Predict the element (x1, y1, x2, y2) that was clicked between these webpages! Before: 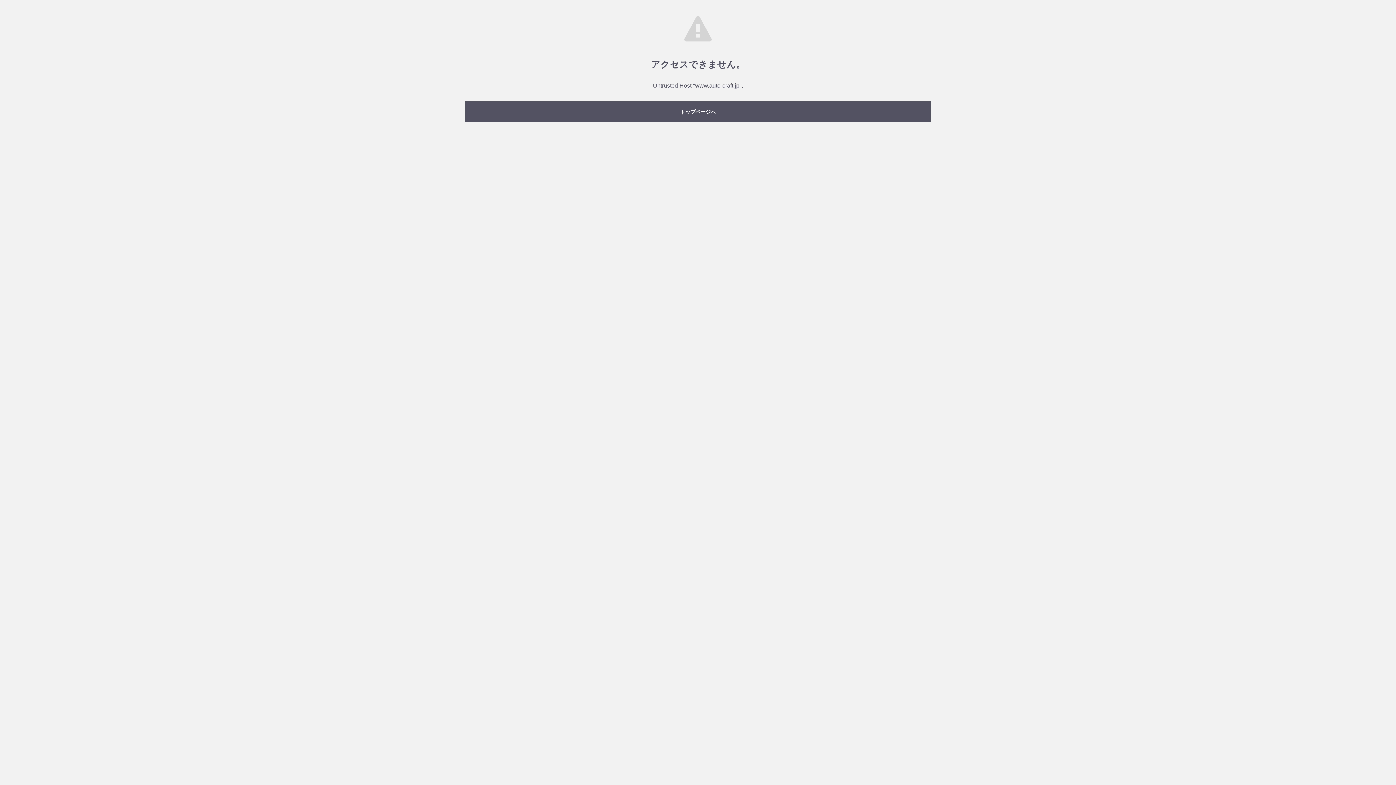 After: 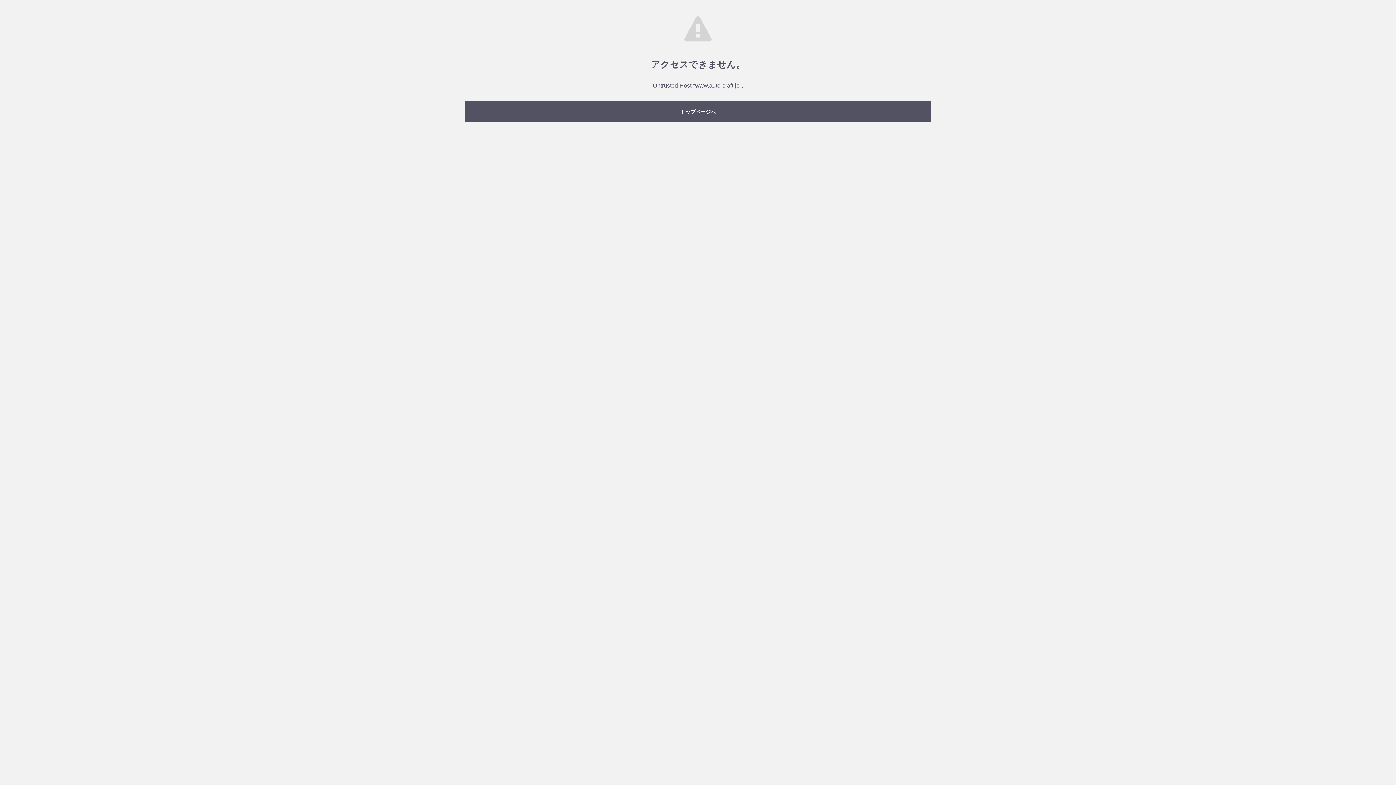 Action: bbox: (465, 101, 930, 121) label: トップページへ